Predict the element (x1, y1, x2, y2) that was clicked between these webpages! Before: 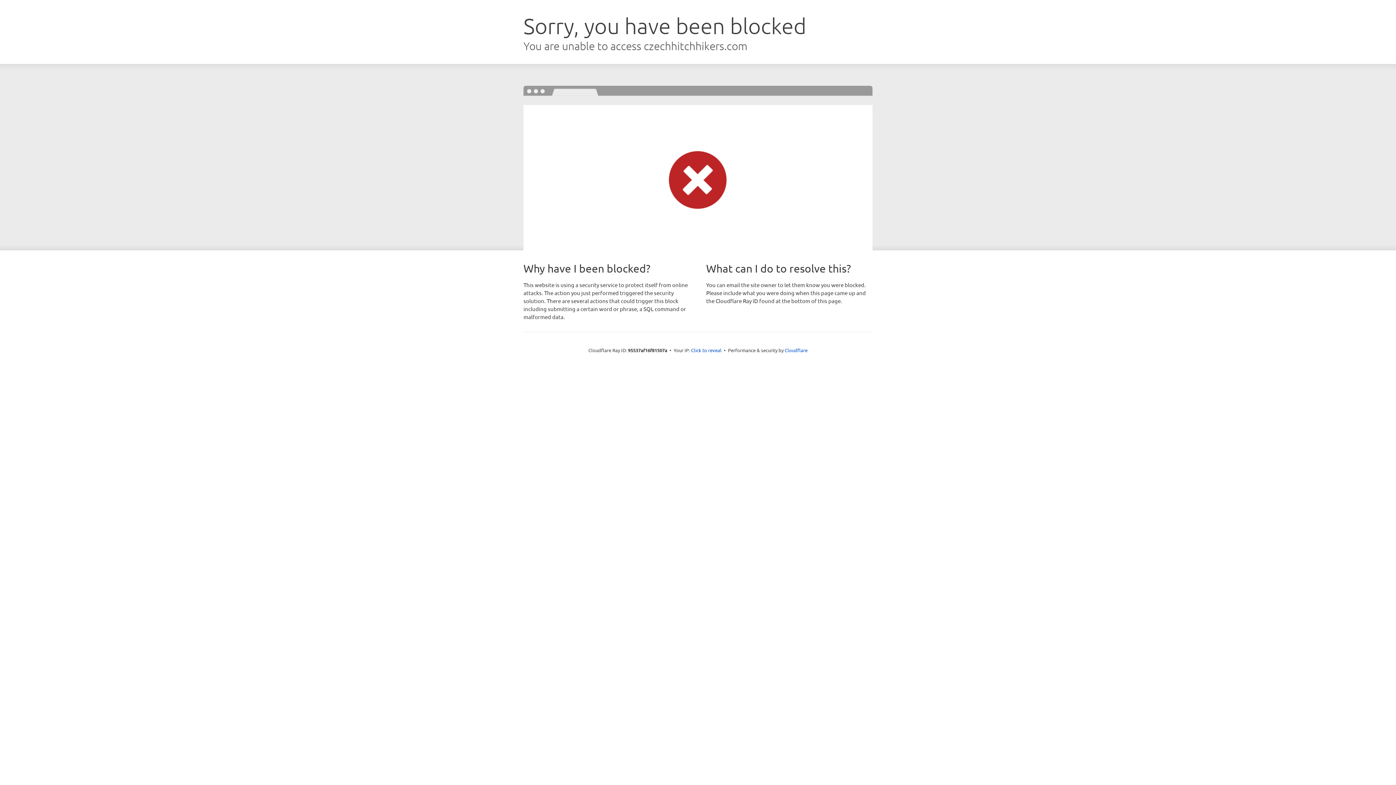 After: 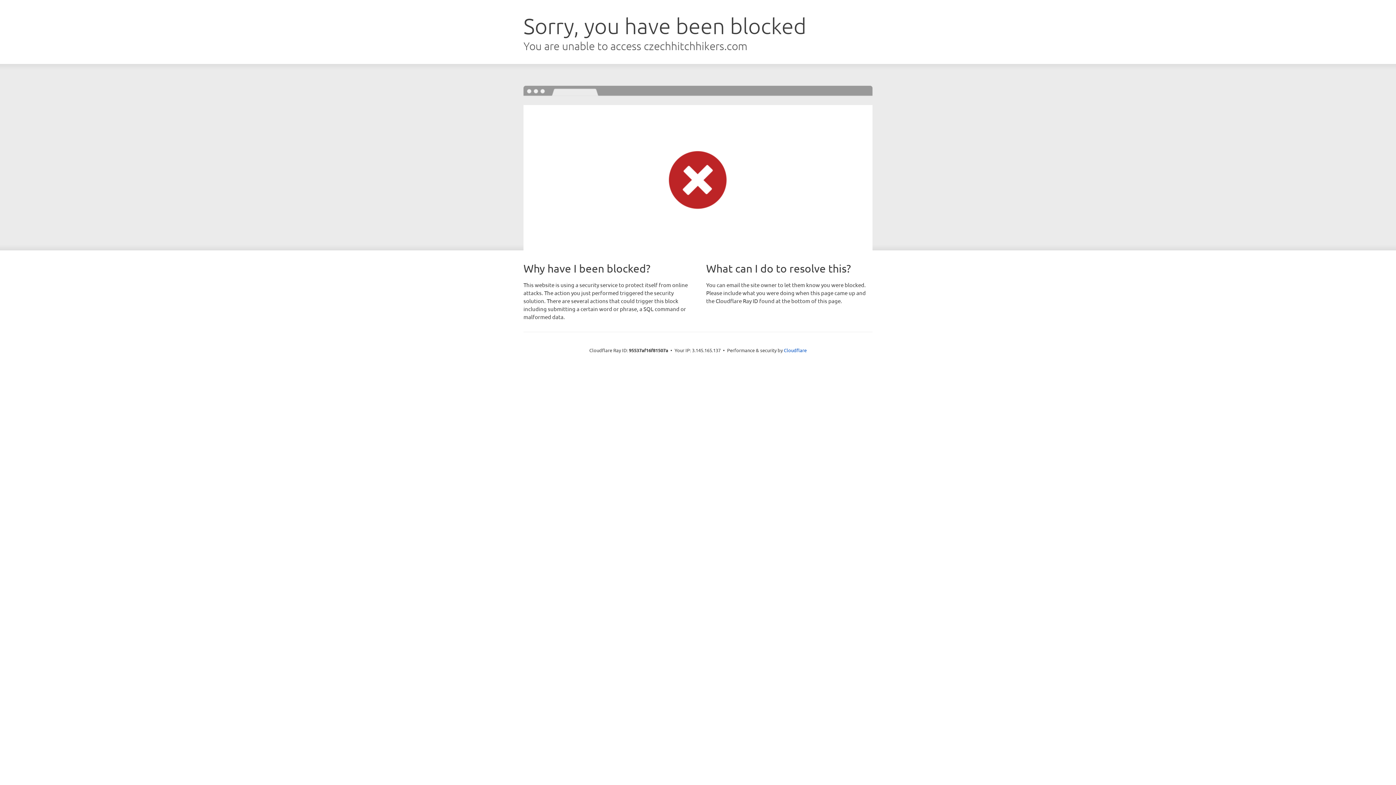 Action: label: Click to reveal bbox: (691, 346, 721, 353)